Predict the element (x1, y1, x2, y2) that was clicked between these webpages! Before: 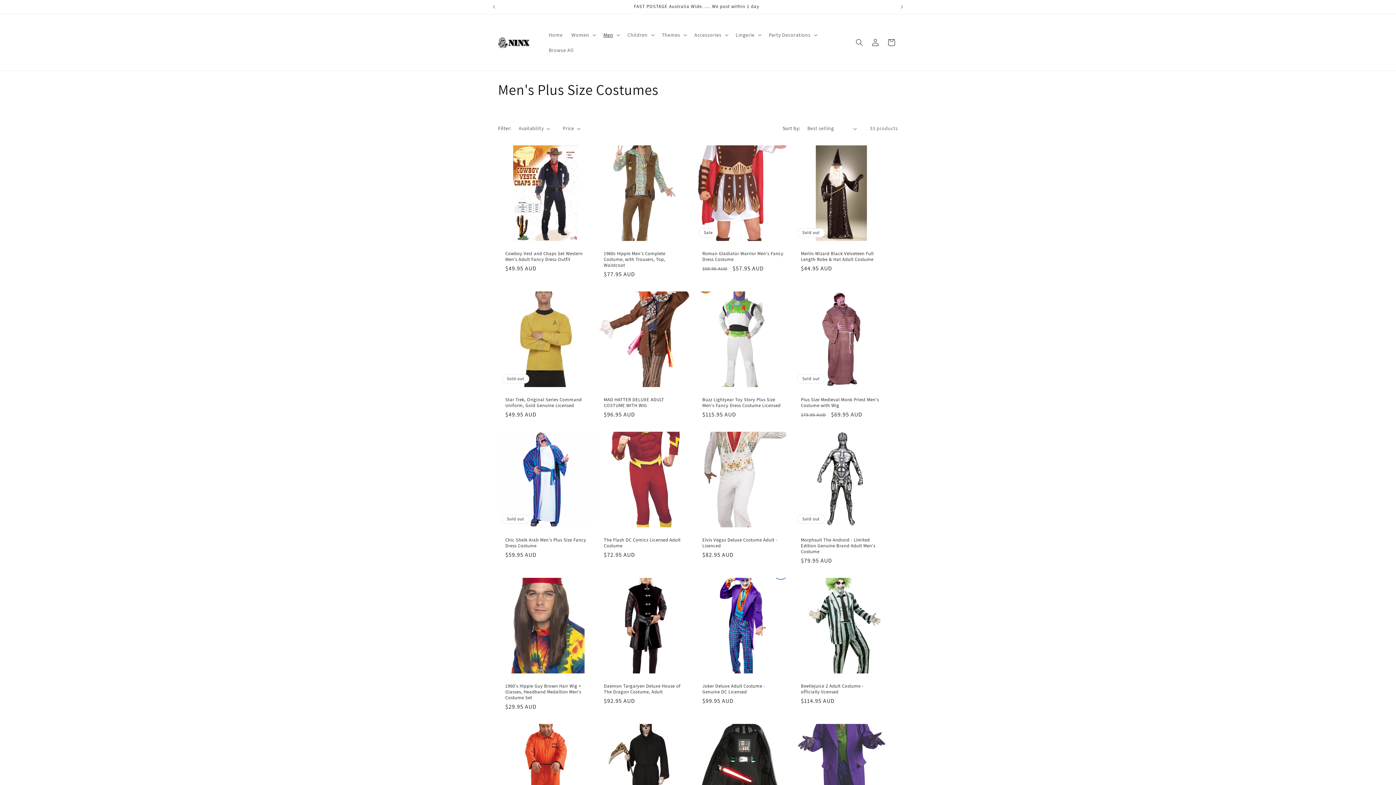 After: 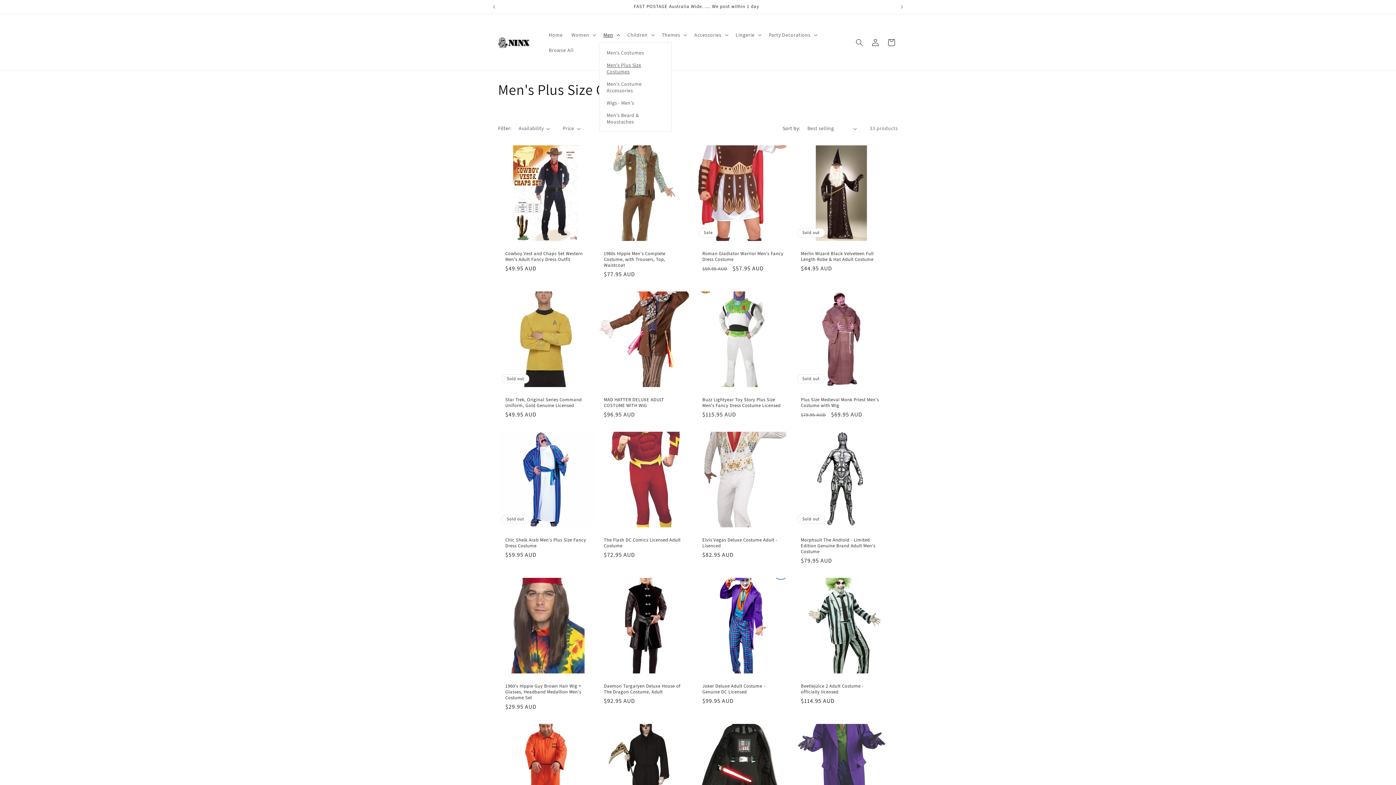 Action: bbox: (599, 27, 623, 42) label: Men